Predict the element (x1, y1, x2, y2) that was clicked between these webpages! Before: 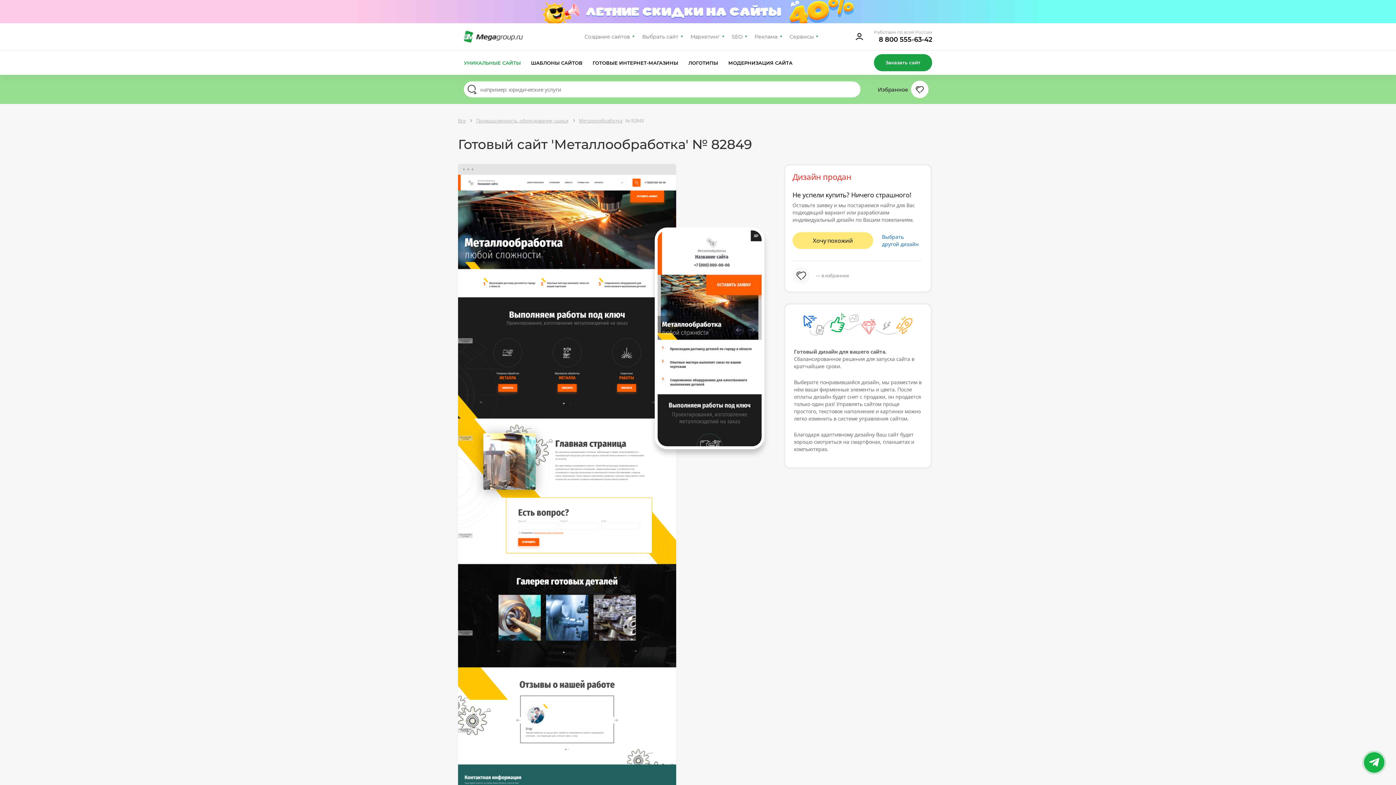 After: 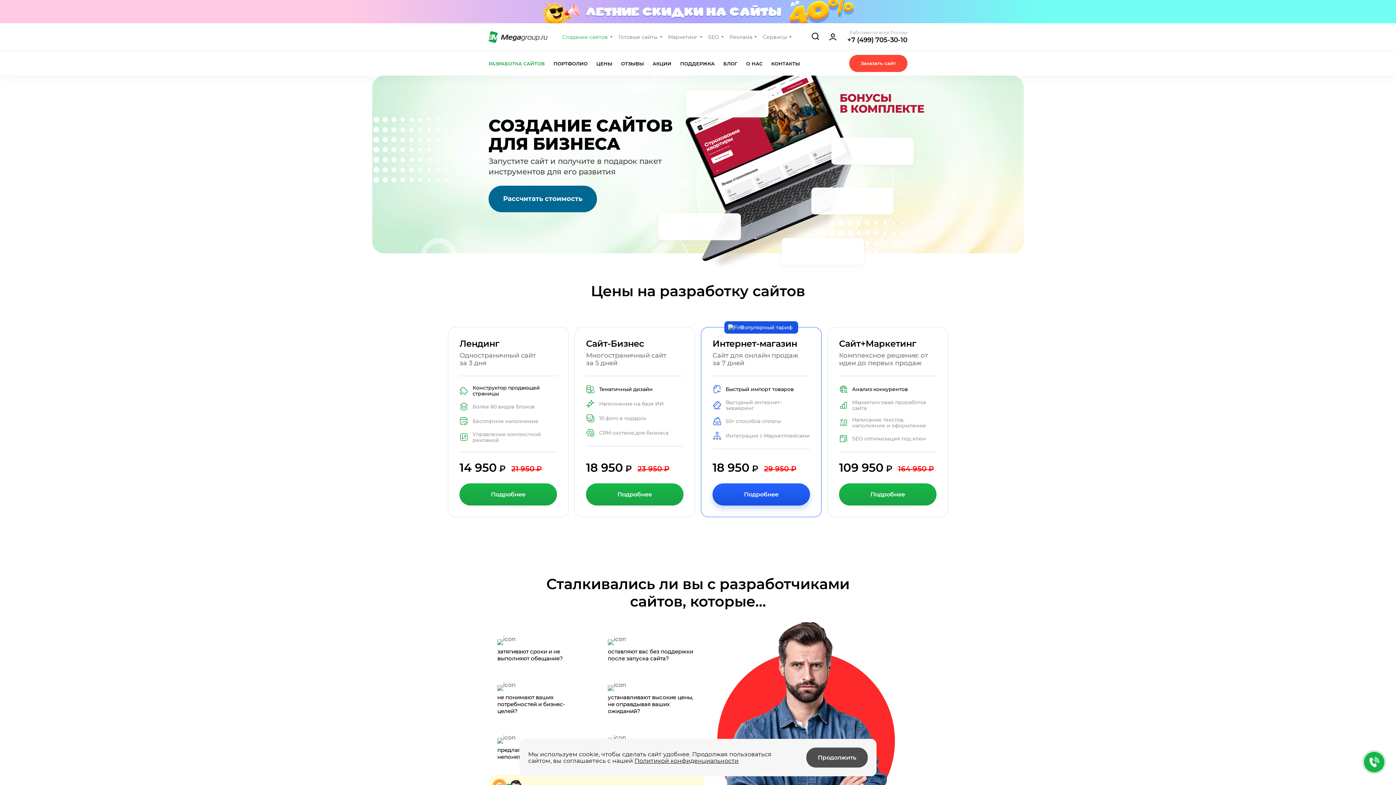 Action: bbox: (464, 30, 522, 42)